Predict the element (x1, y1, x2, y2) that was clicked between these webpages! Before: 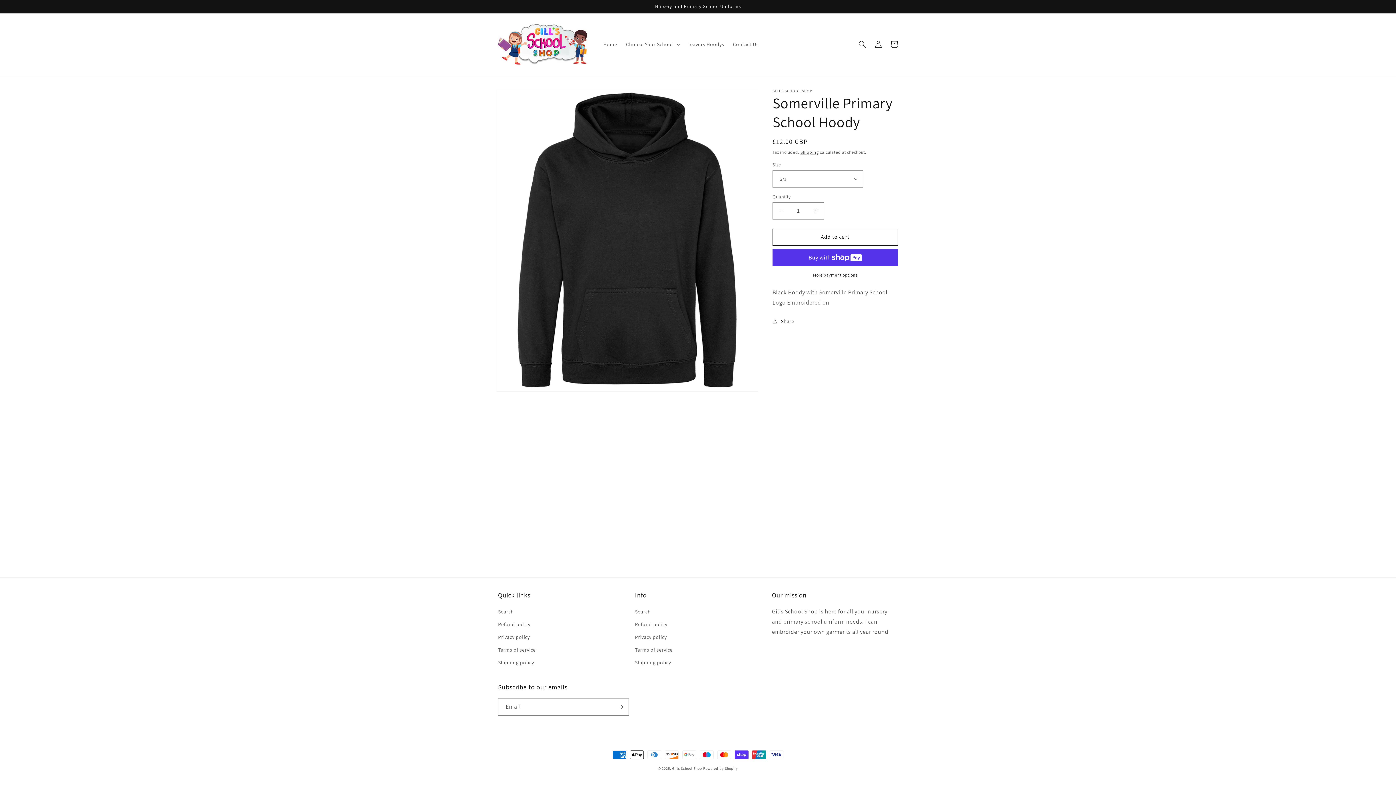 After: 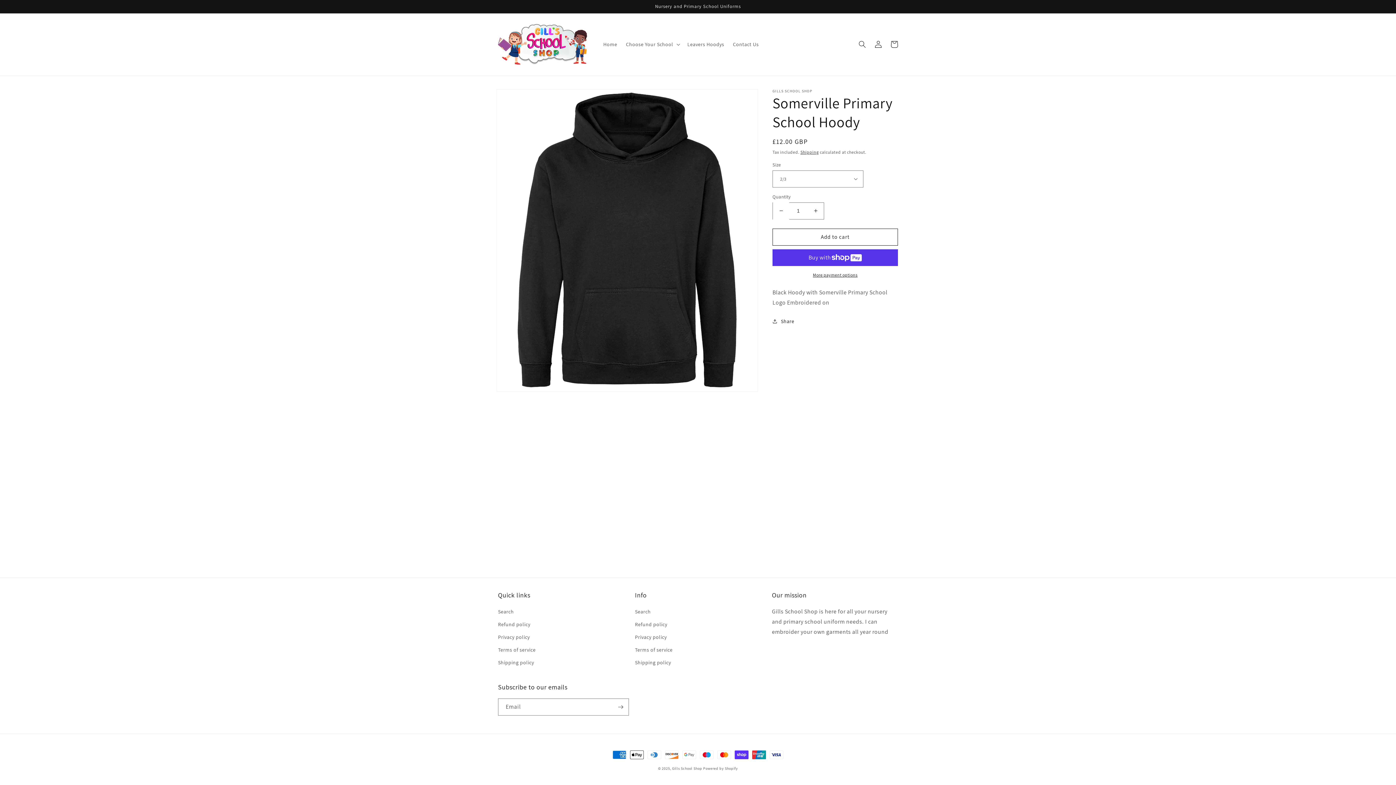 Action: label: Decrease quantity for Somerville Primary School Hoody bbox: (773, 202, 789, 219)